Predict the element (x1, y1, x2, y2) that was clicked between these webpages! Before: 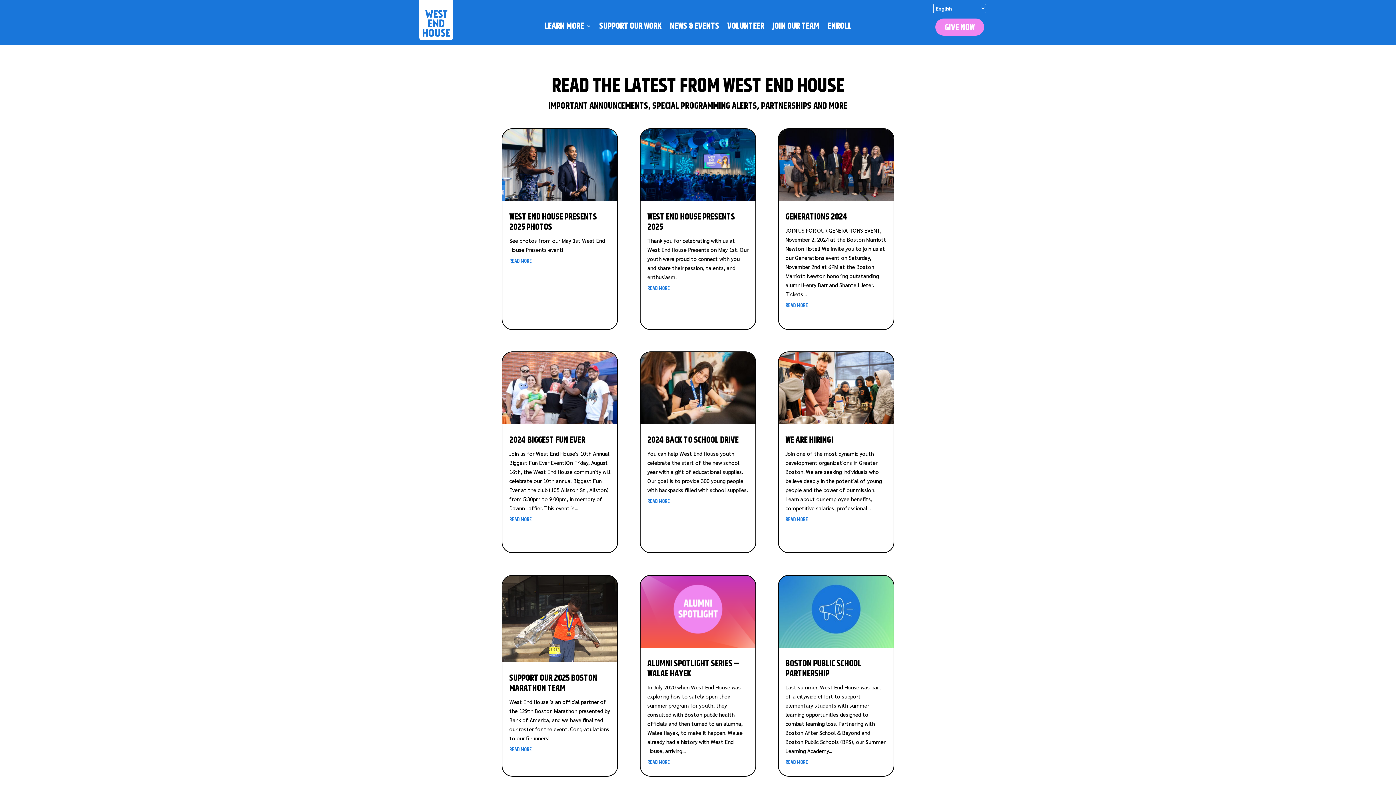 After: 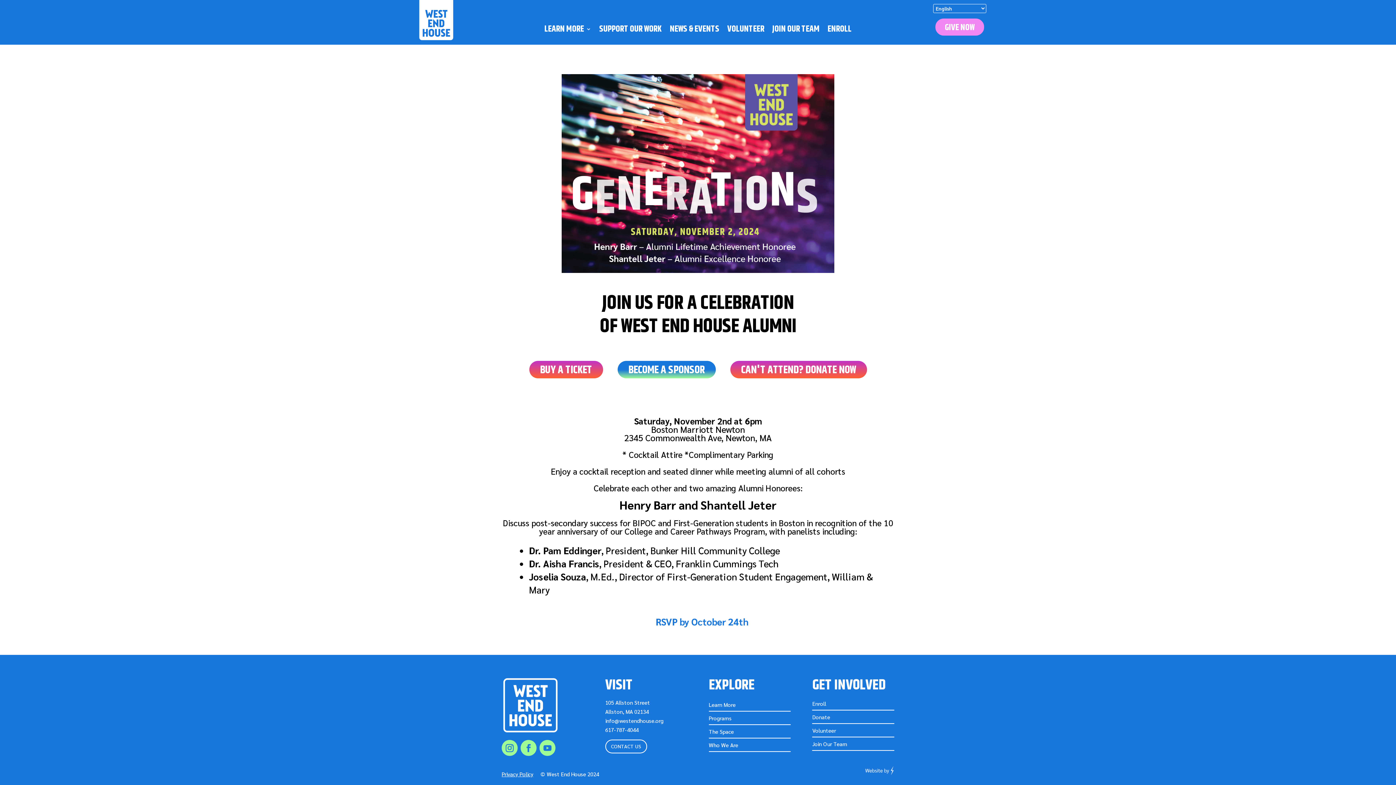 Action: label: GENERATIONS 2024 bbox: (785, 210, 847, 223)